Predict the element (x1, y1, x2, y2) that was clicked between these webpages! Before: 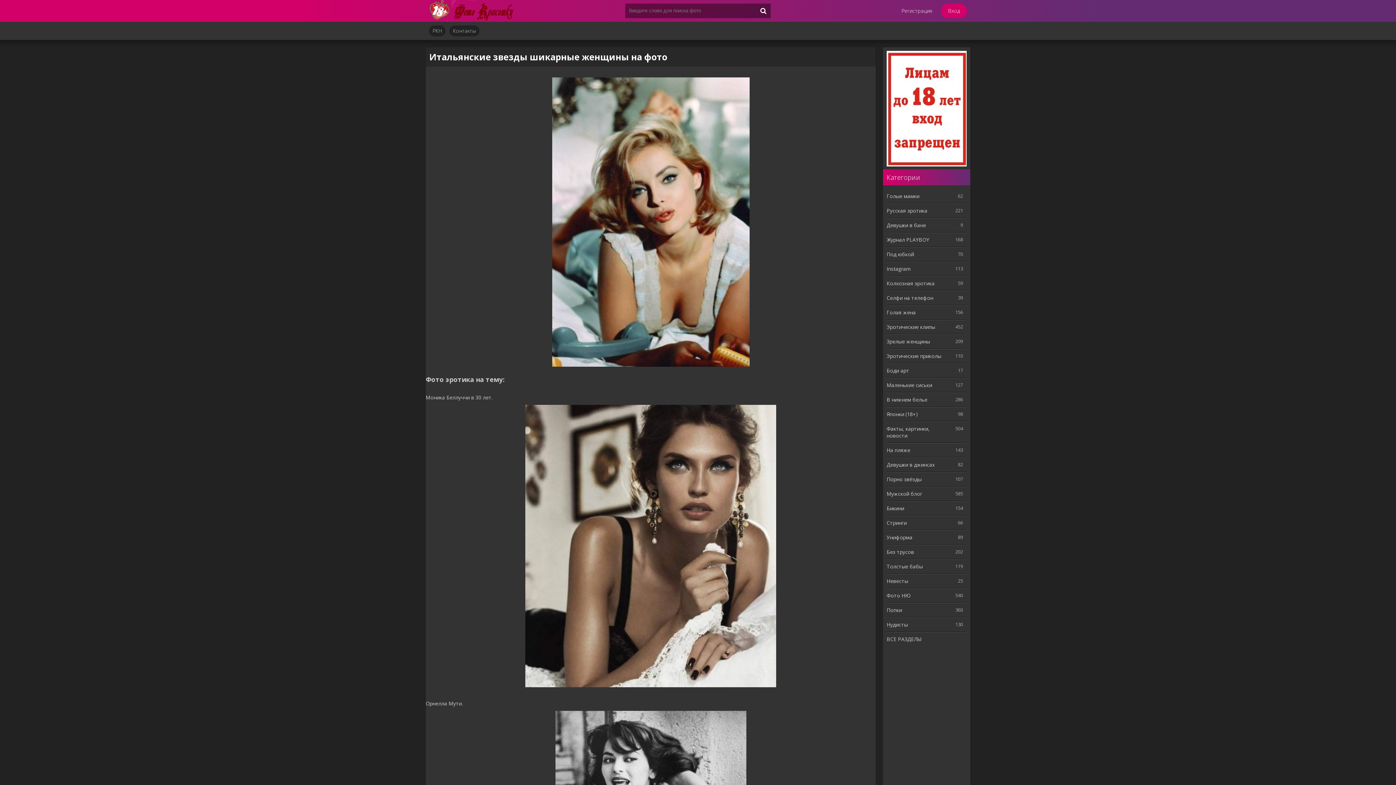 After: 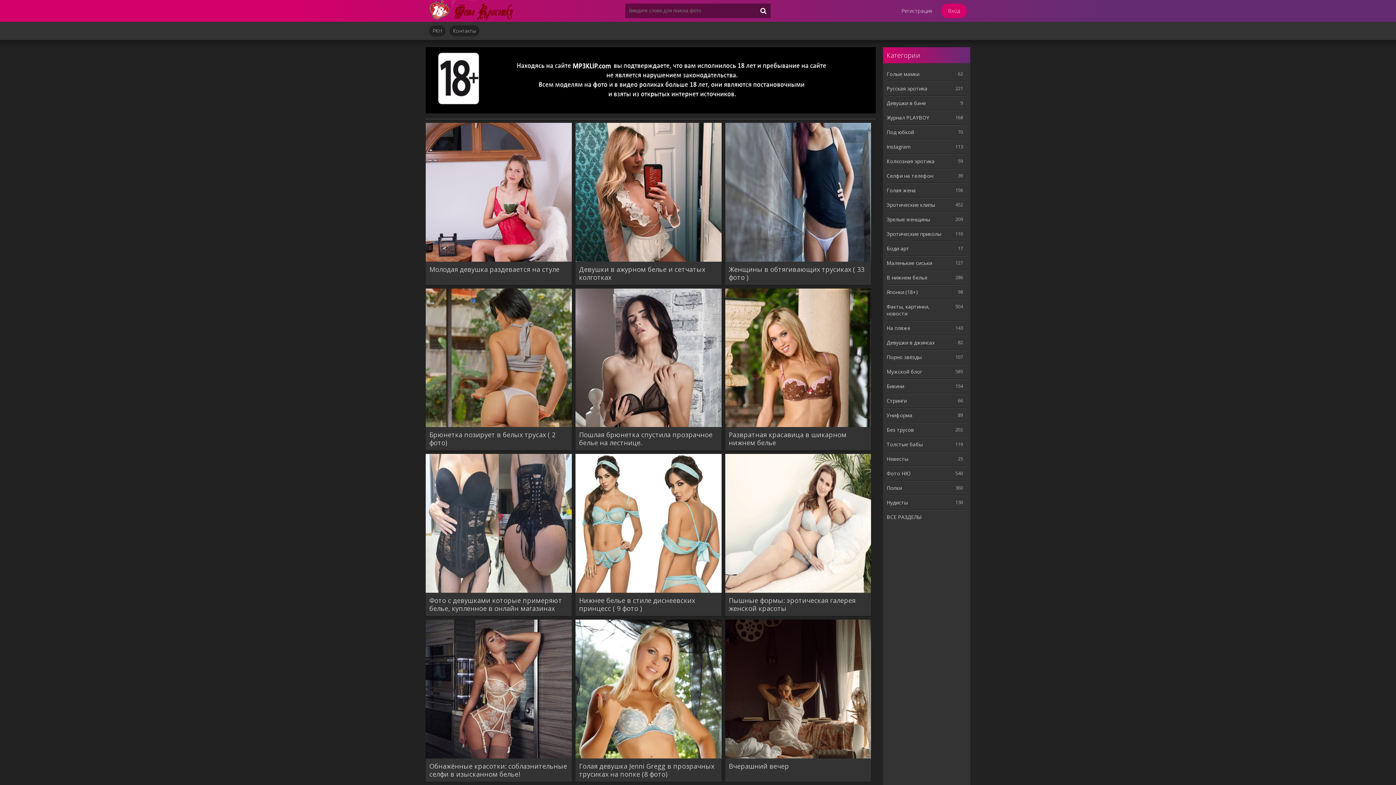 Action: bbox: (886, 392, 966, 407) label: В нижнем белье